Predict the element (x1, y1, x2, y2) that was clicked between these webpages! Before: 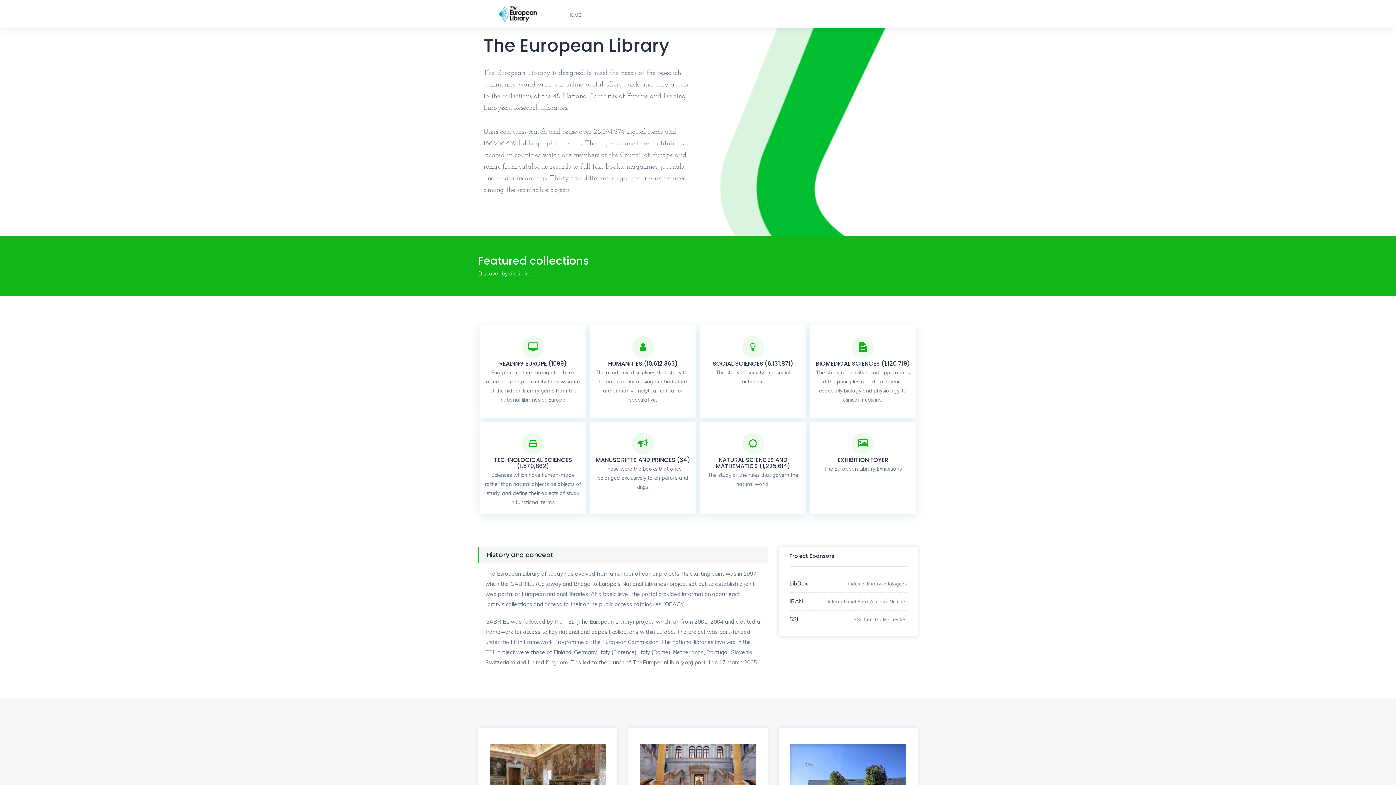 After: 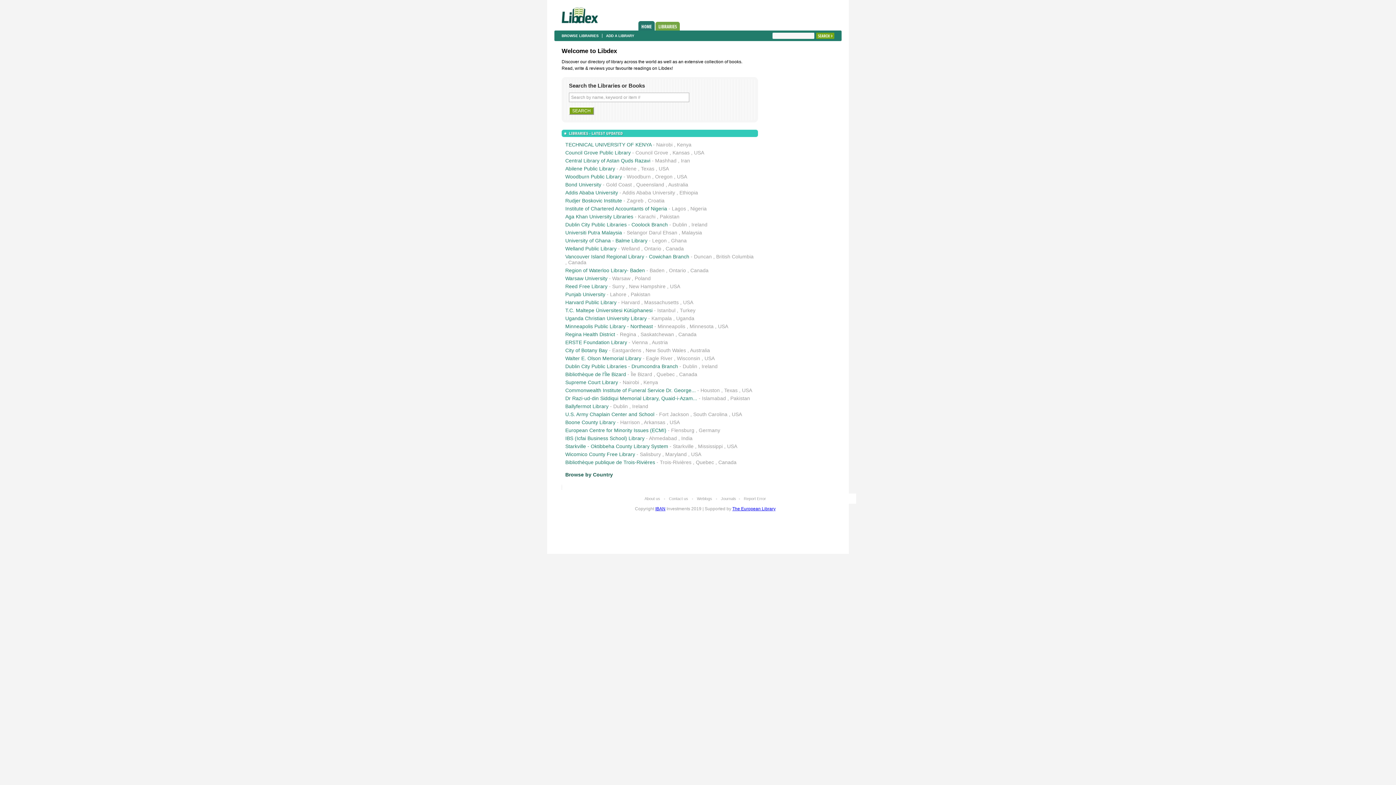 Action: bbox: (789, 580, 807, 587) label: LibDex